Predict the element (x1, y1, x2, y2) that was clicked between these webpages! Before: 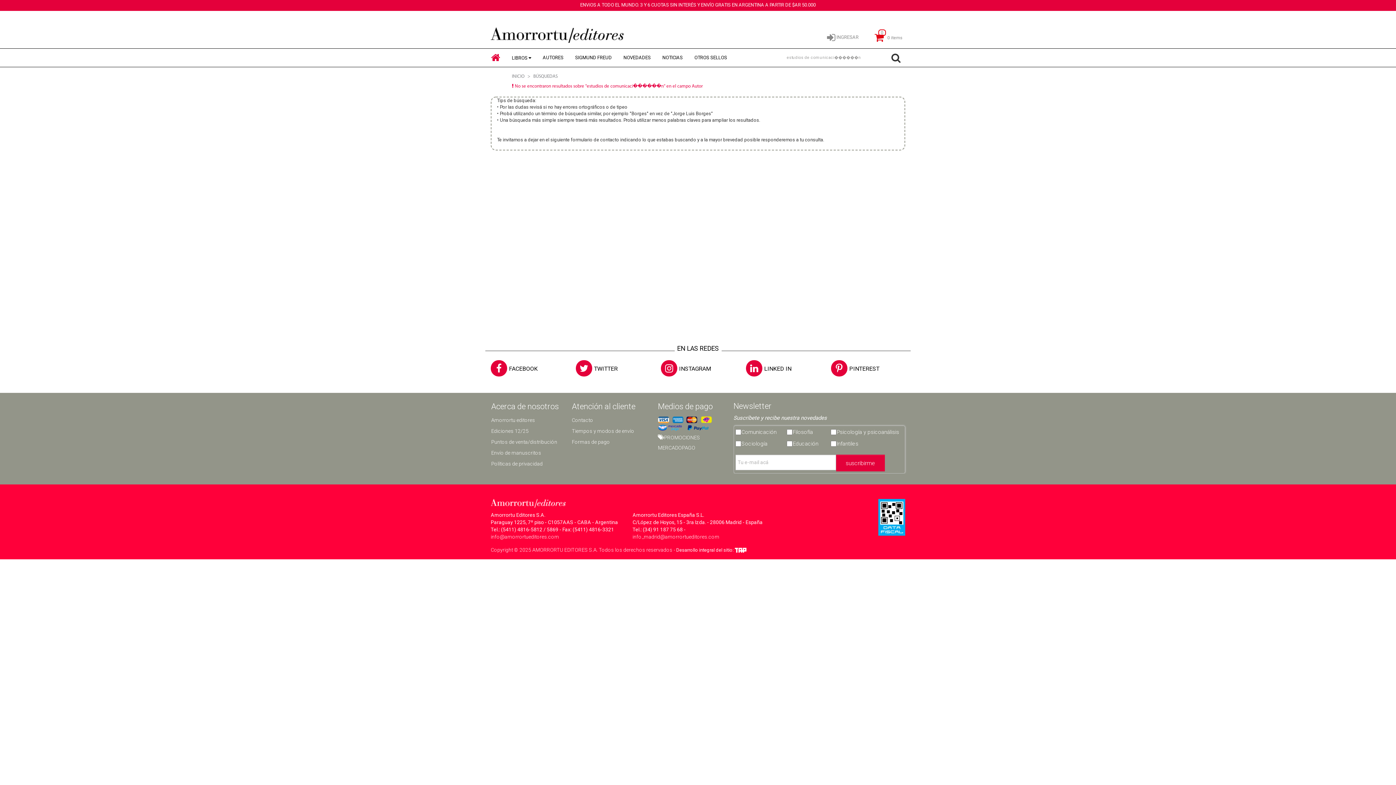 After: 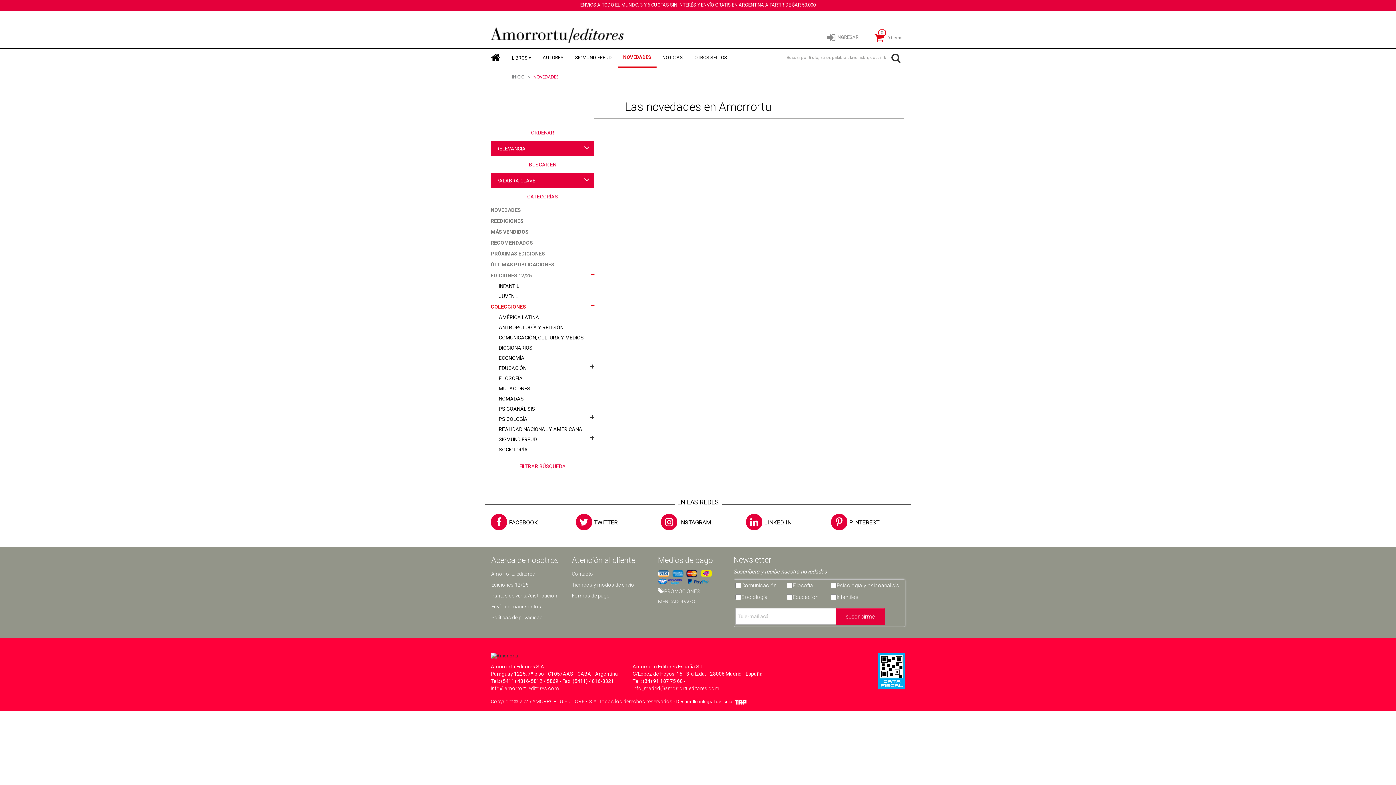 Action: label: NOVEDADES bbox: (617, 50, 656, 65)